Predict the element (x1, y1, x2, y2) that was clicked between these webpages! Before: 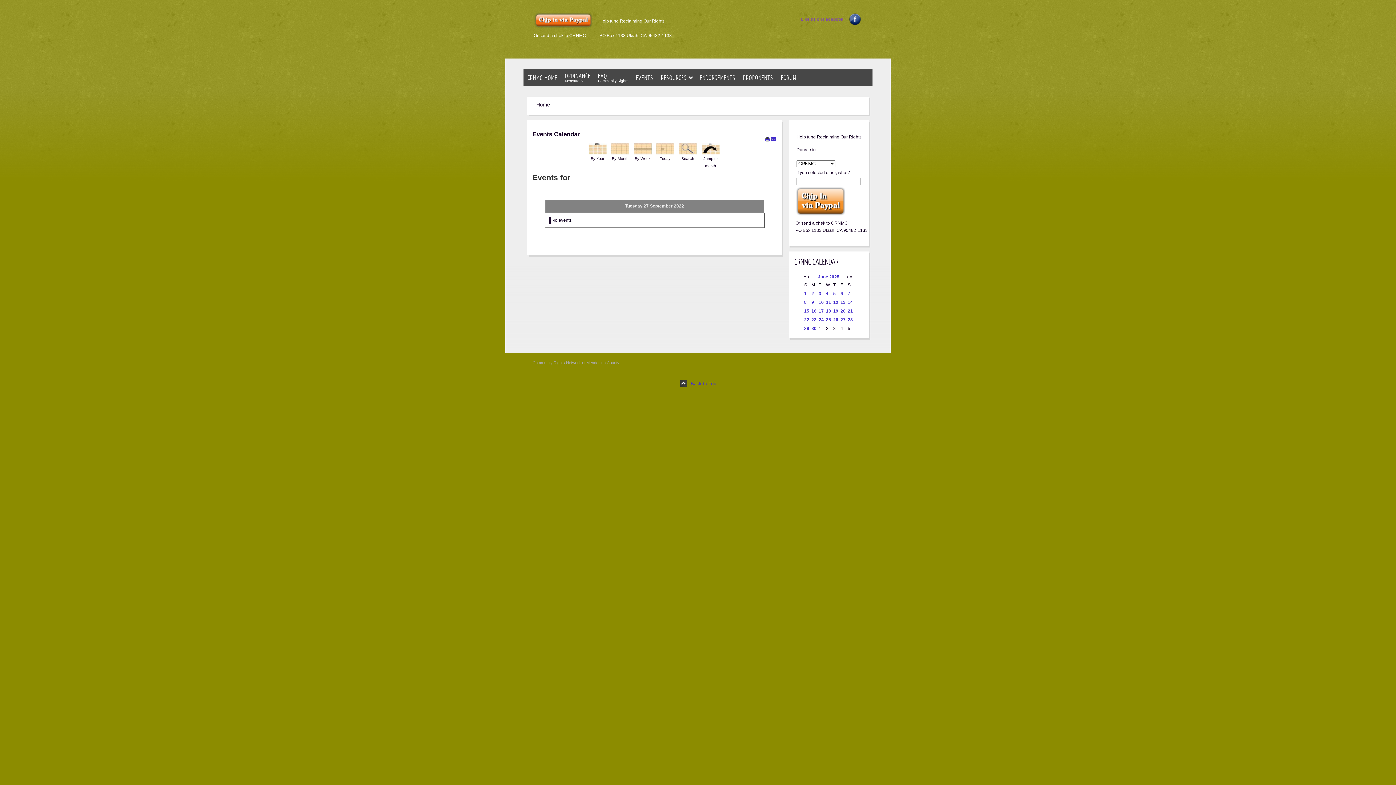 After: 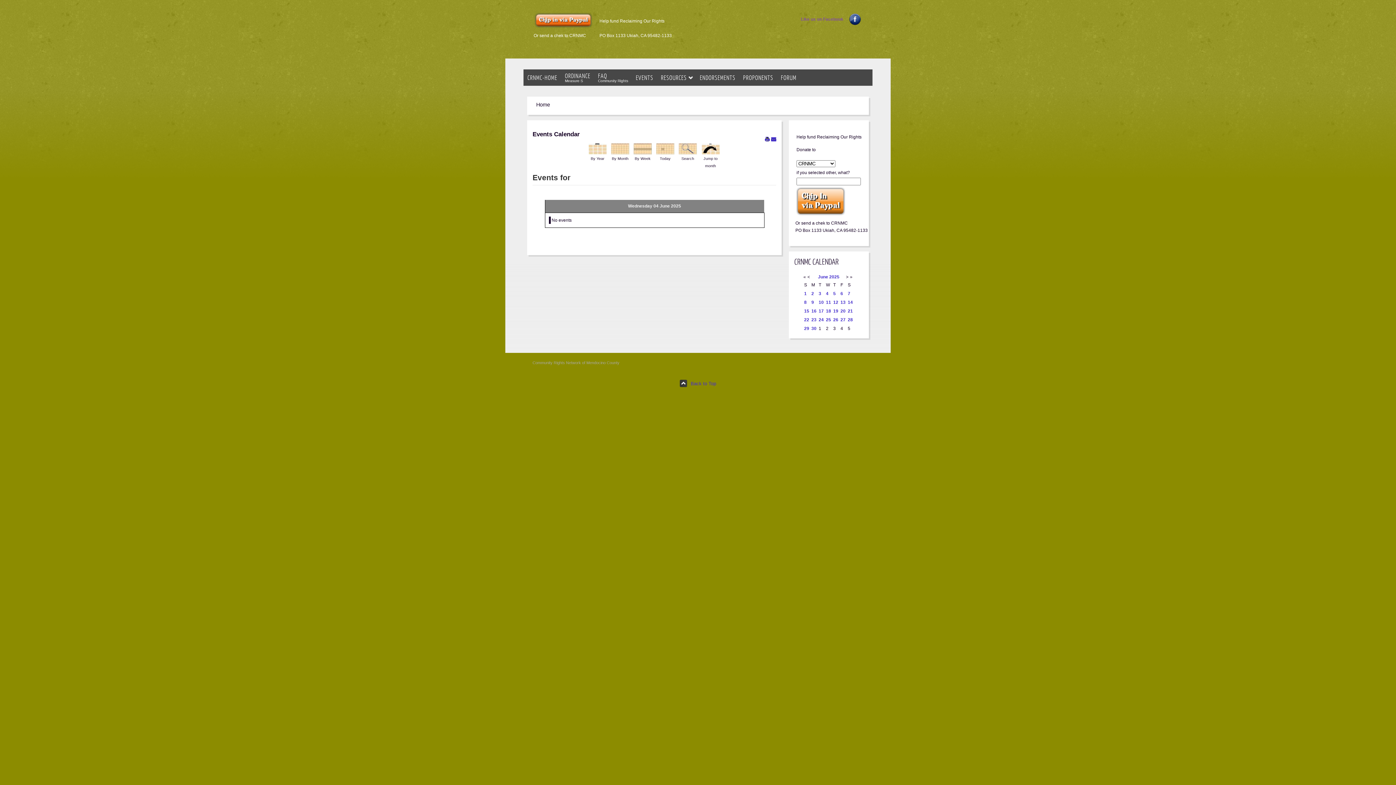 Action: bbox: (826, 291, 828, 296) label: 4